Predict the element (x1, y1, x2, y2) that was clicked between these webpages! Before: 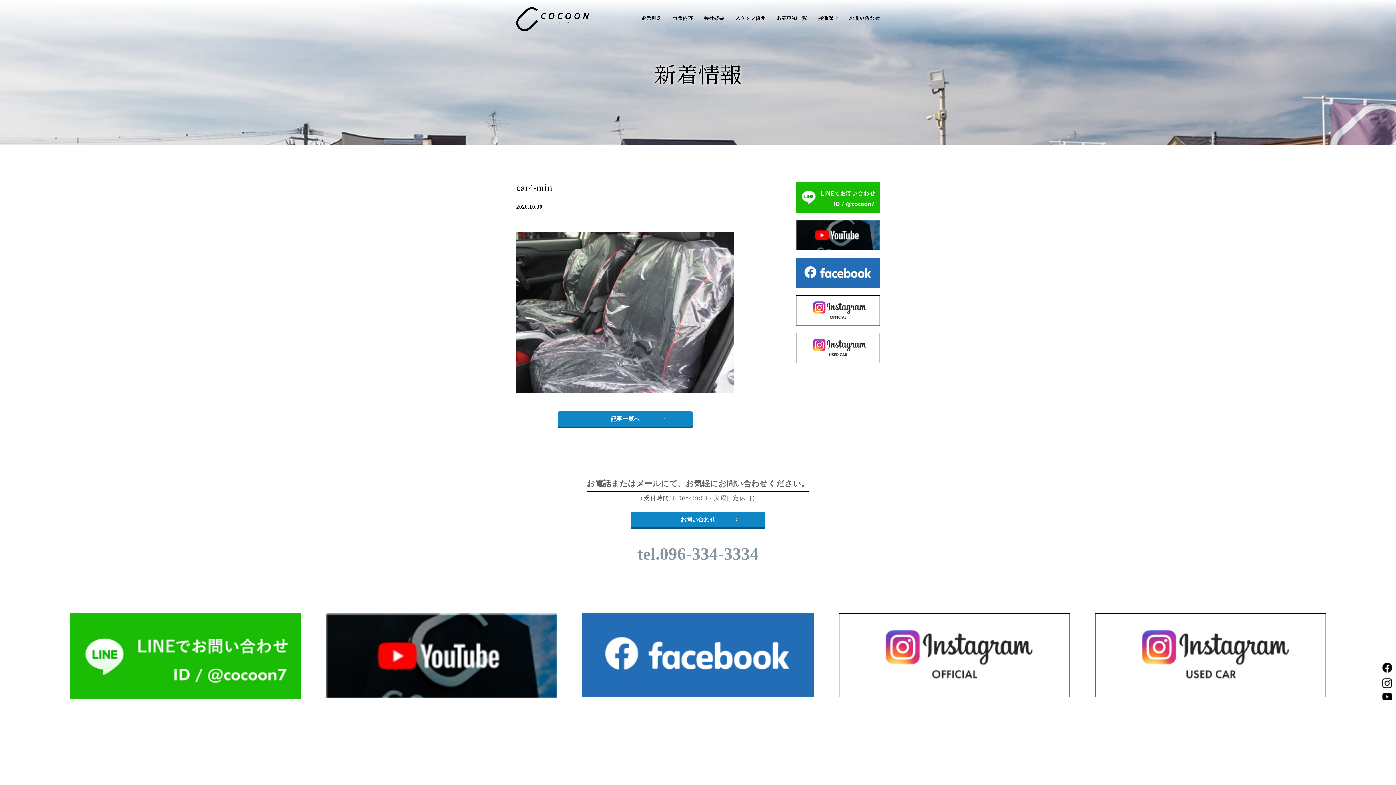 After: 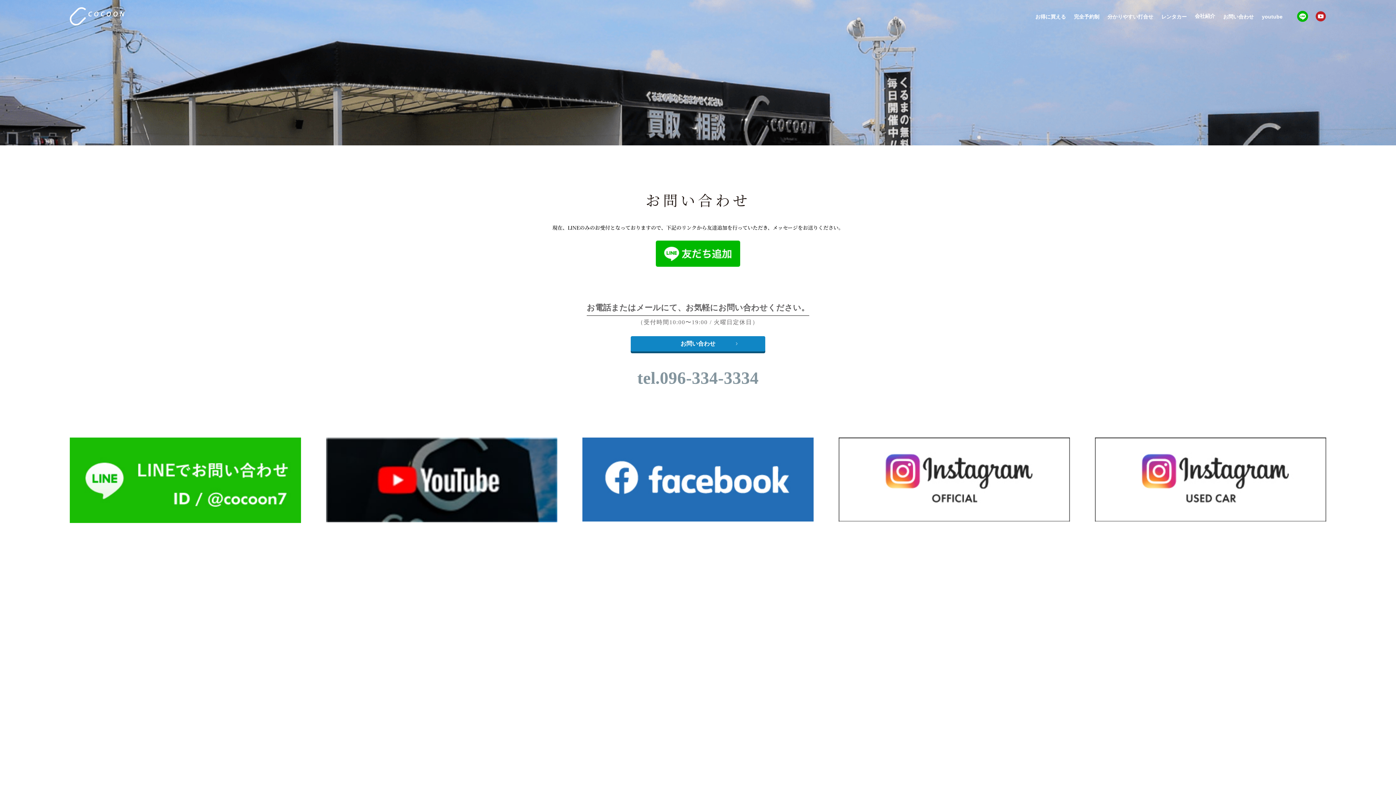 Action: bbox: (630, 512, 765, 527) label: お問い合わせ